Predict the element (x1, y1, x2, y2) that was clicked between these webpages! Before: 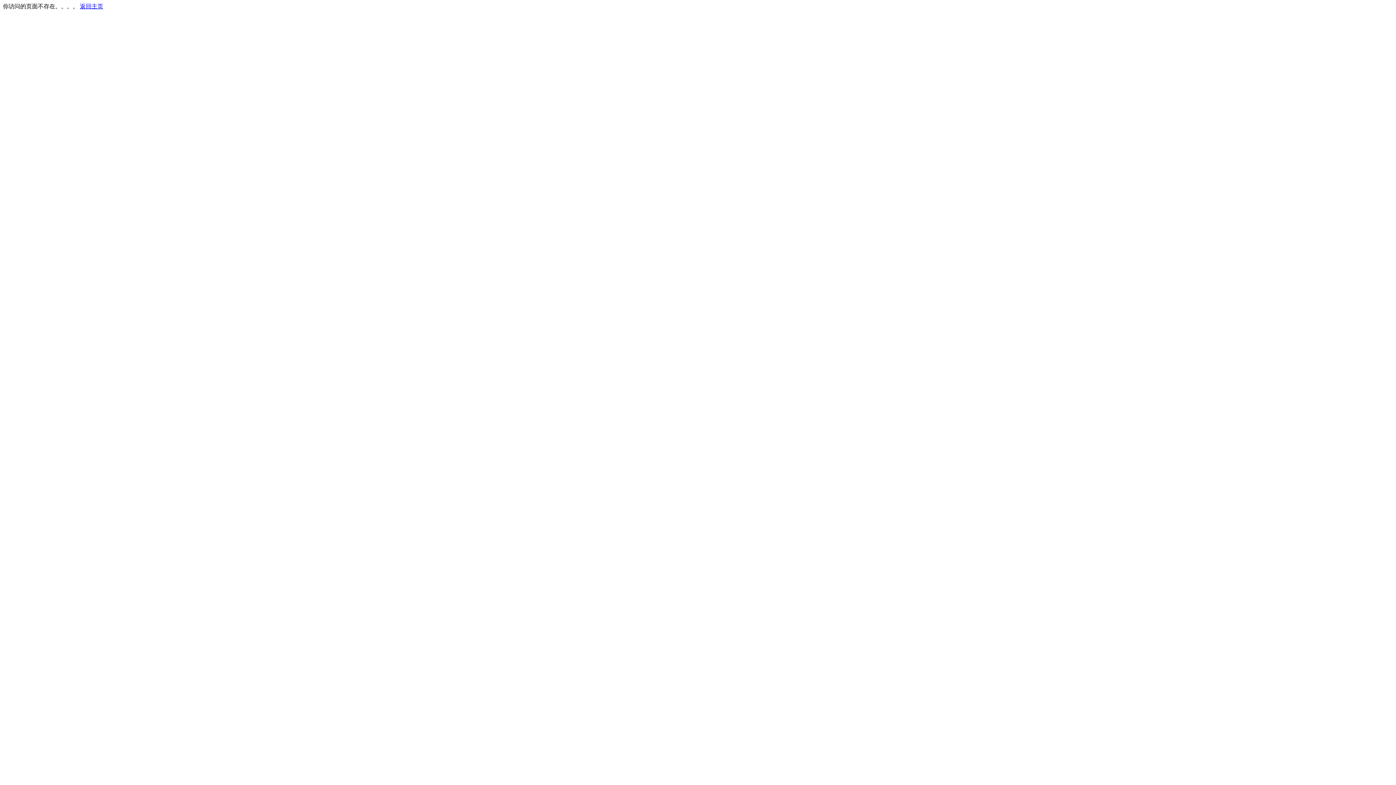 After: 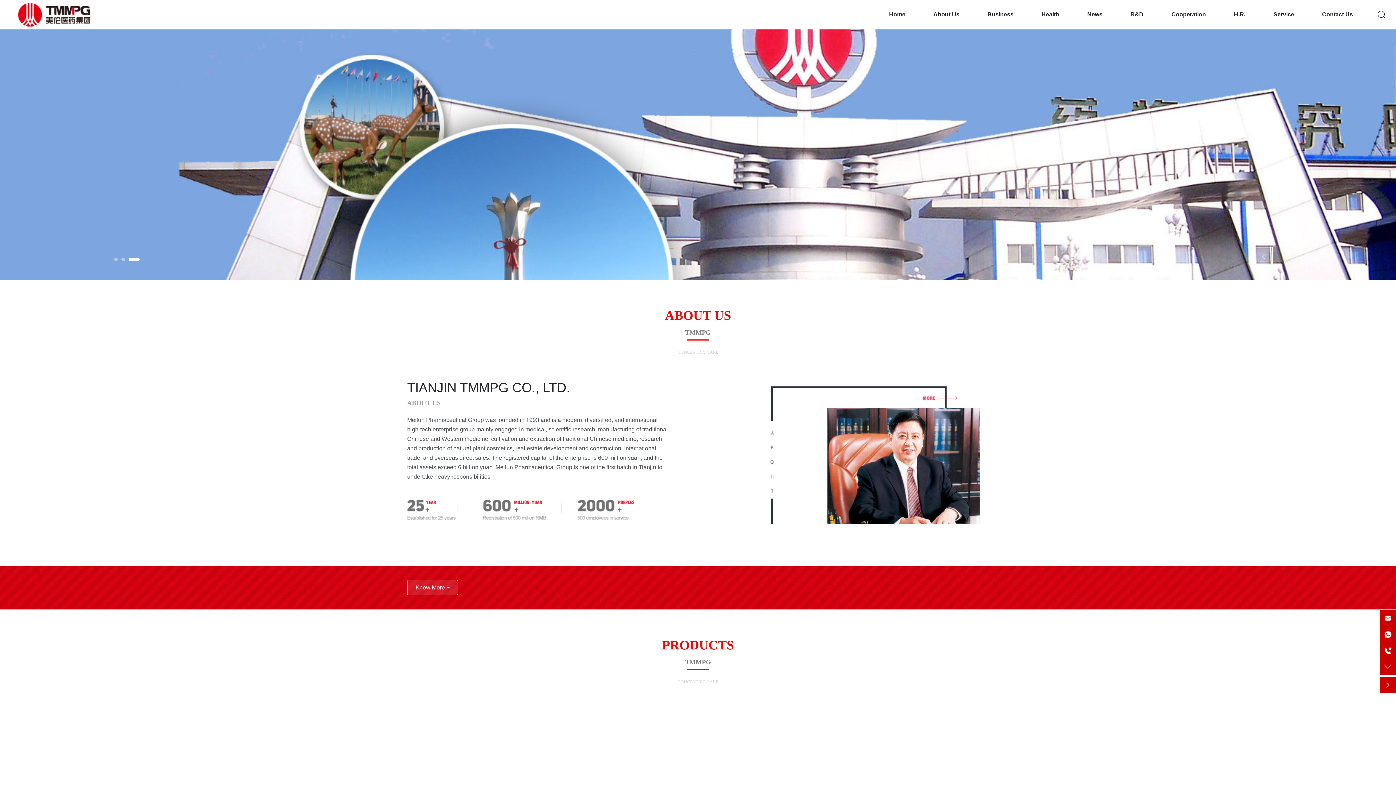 Action: label: 返回主页 bbox: (80, 3, 103, 9)